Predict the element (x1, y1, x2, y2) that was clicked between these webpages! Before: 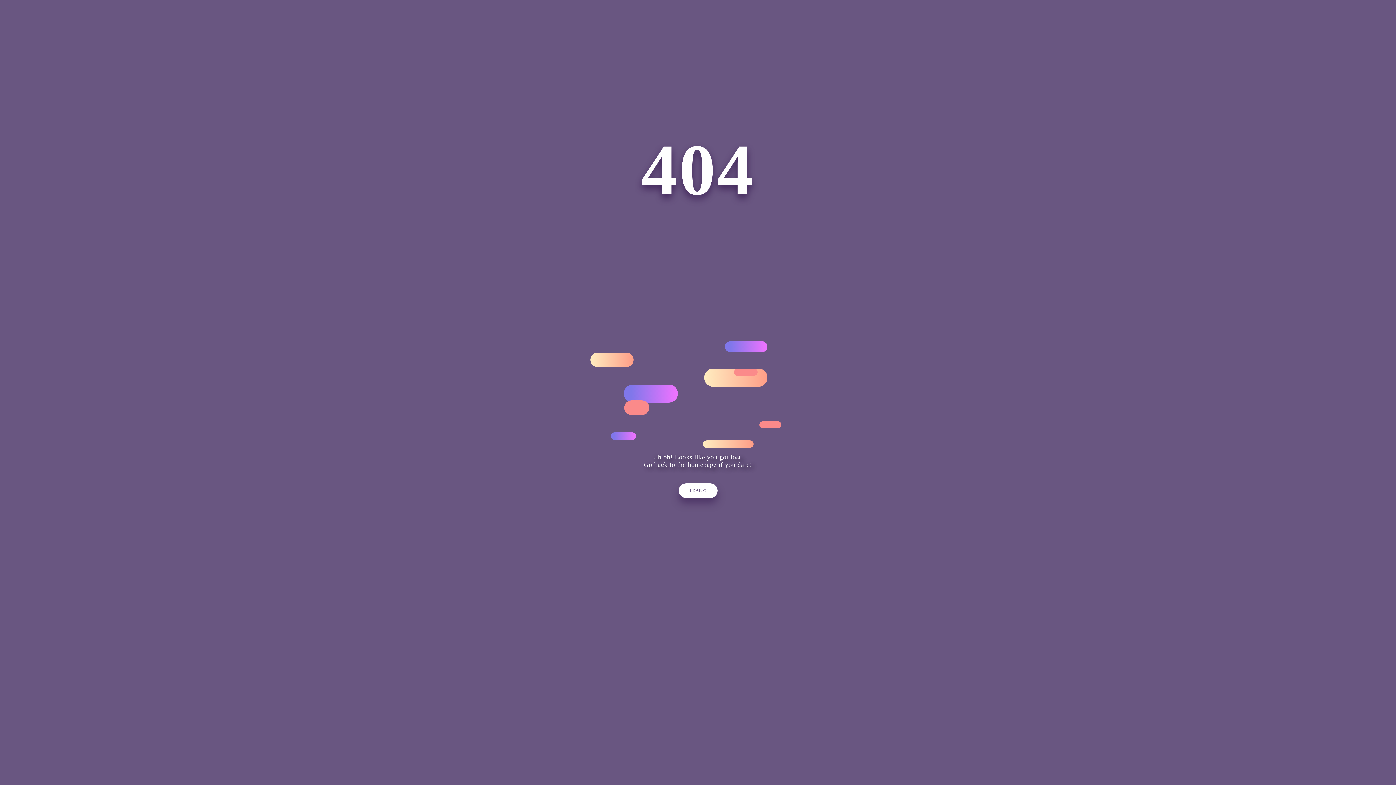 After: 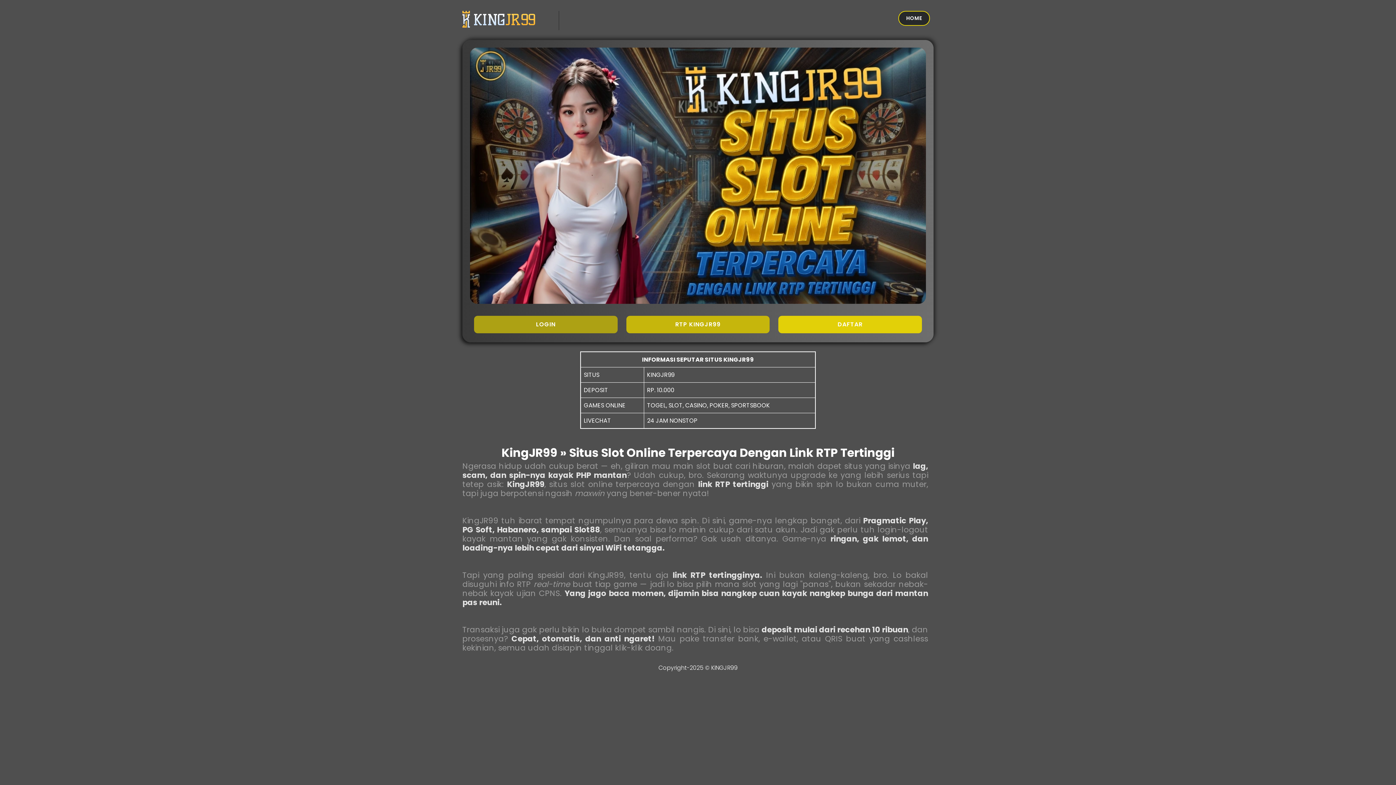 Action: bbox: (678, 483, 717, 498) label: I DARE!